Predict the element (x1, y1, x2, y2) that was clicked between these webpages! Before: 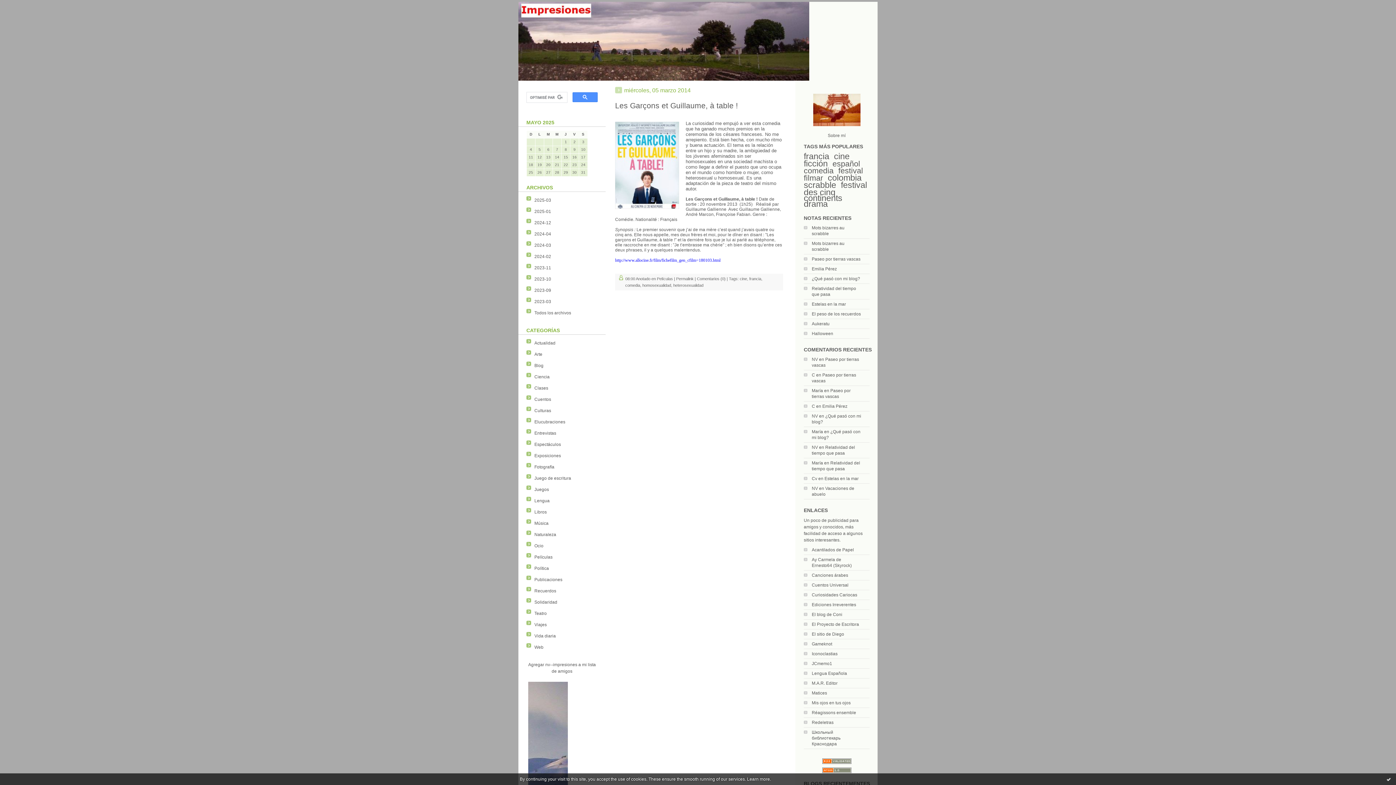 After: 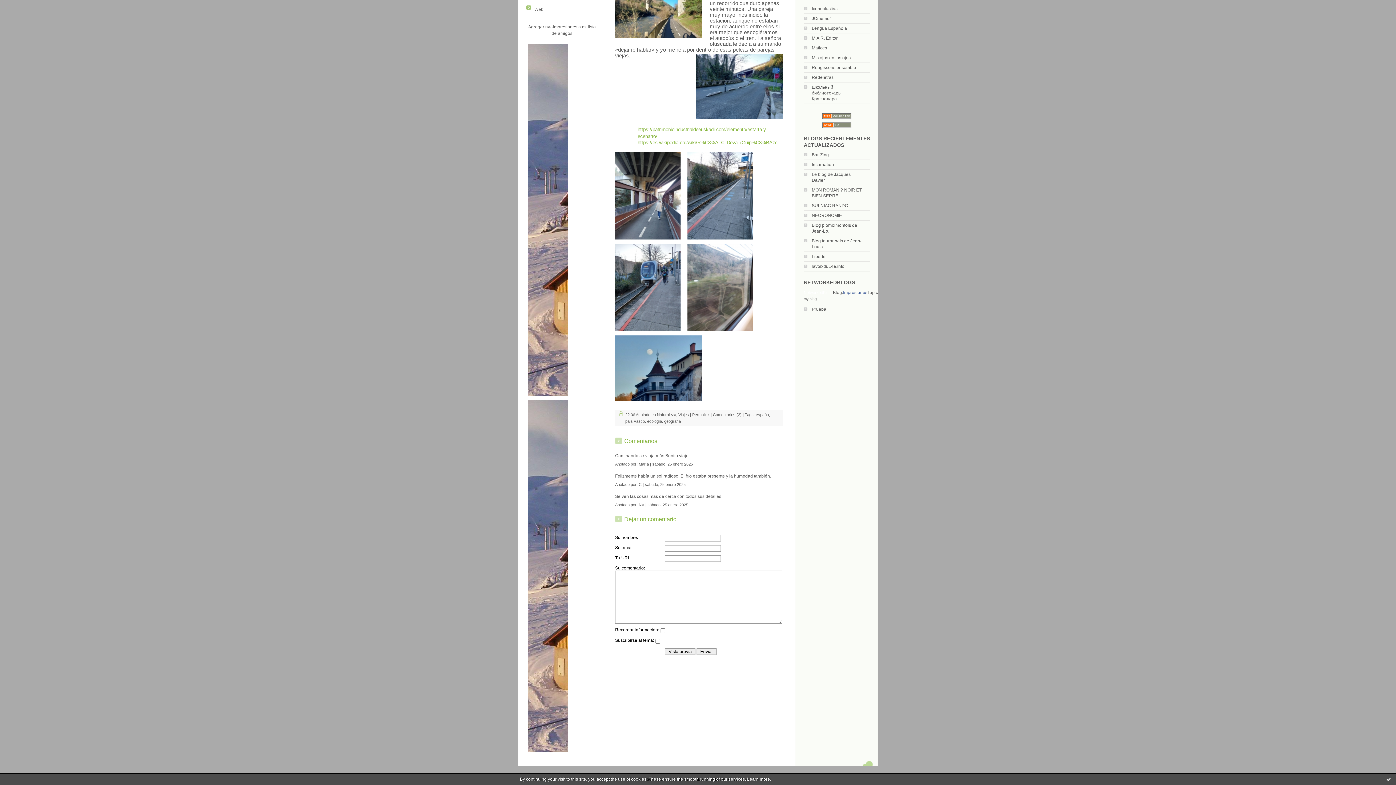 Action: bbox: (812, 372, 815, 377) label: C